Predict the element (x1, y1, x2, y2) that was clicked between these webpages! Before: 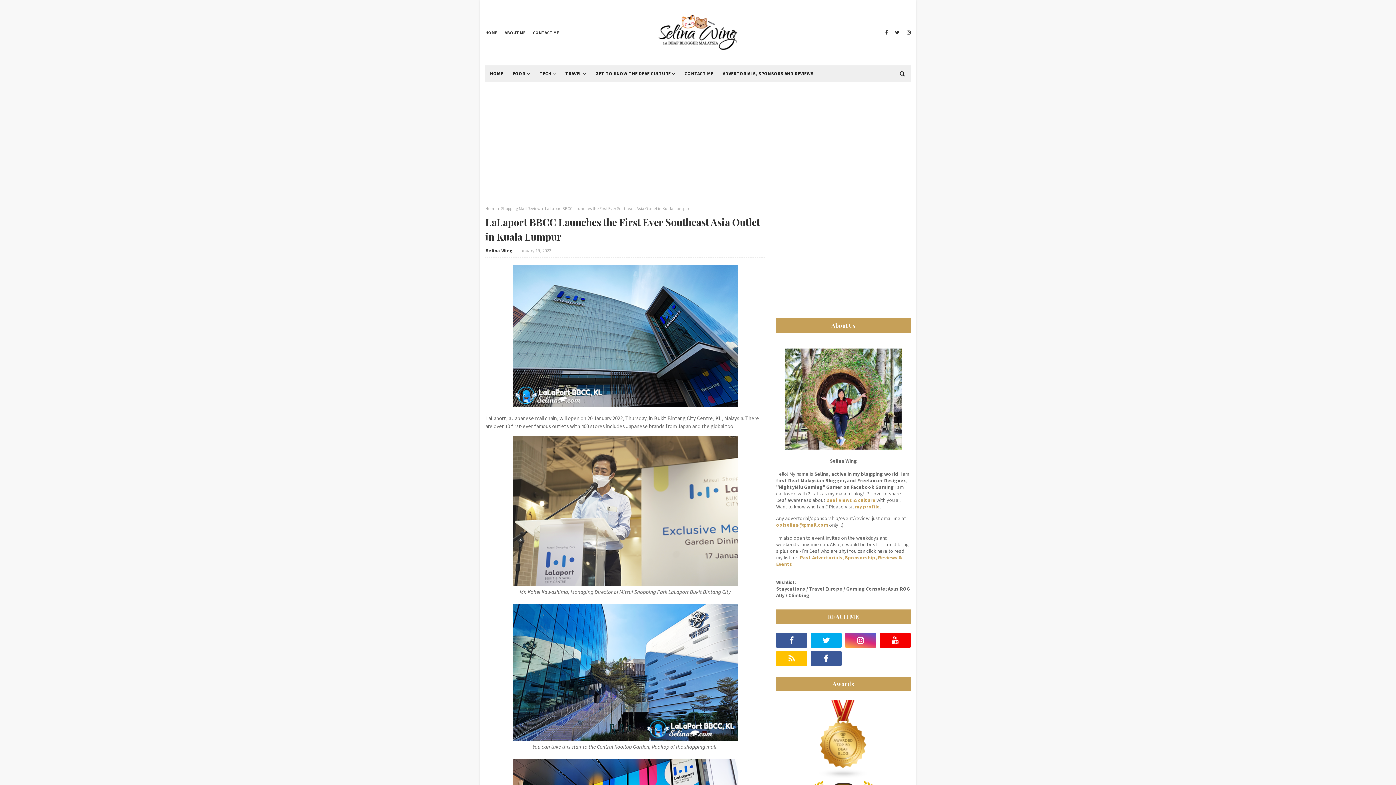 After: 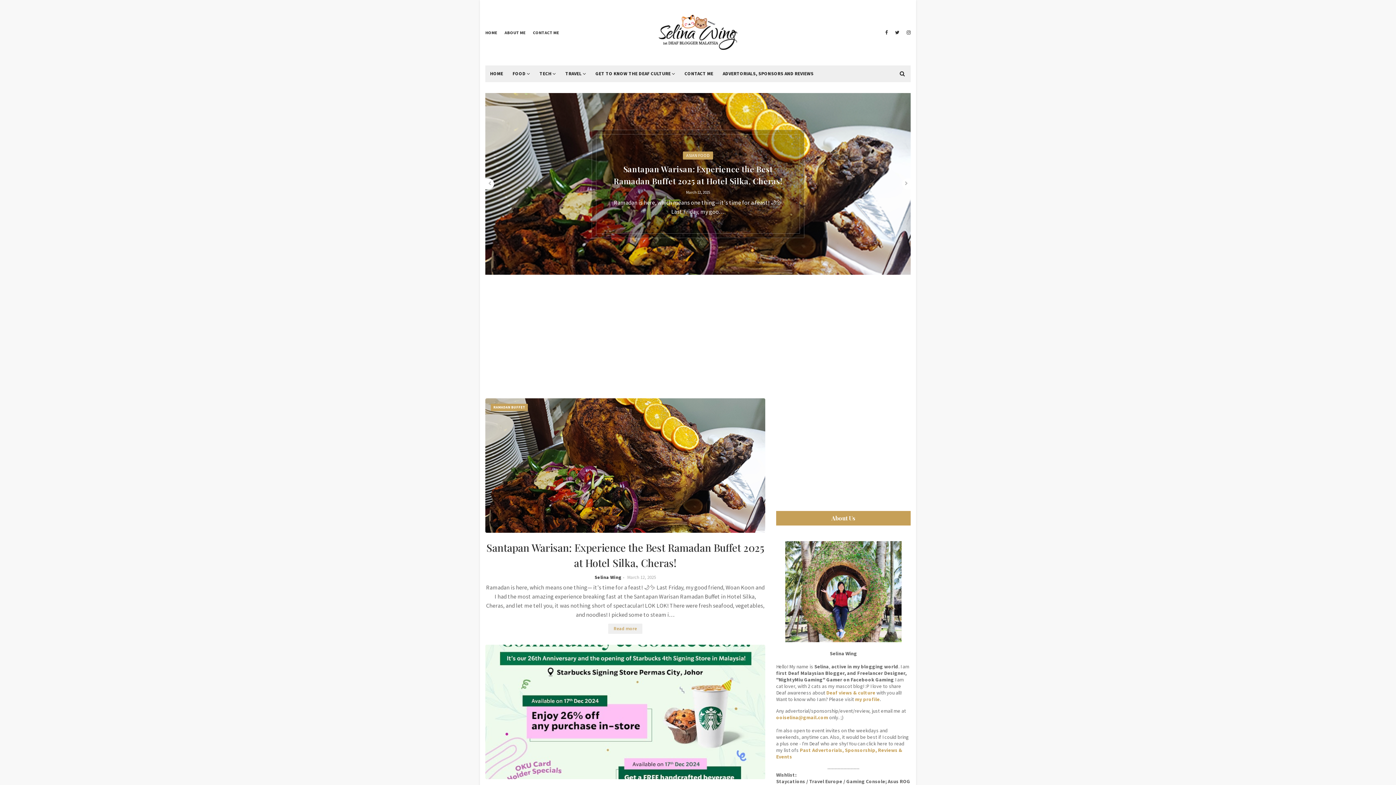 Action: bbox: (485, 205, 496, 211) label: Home